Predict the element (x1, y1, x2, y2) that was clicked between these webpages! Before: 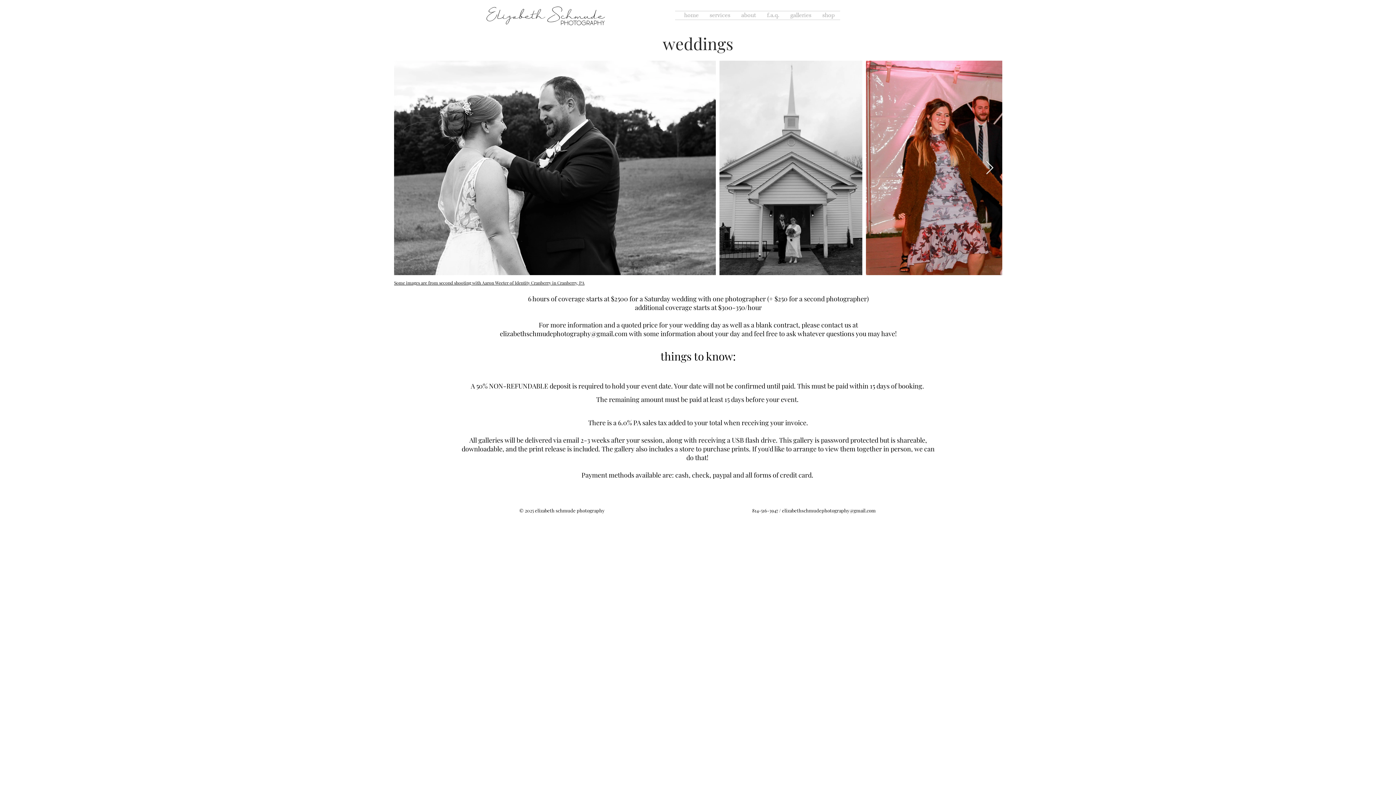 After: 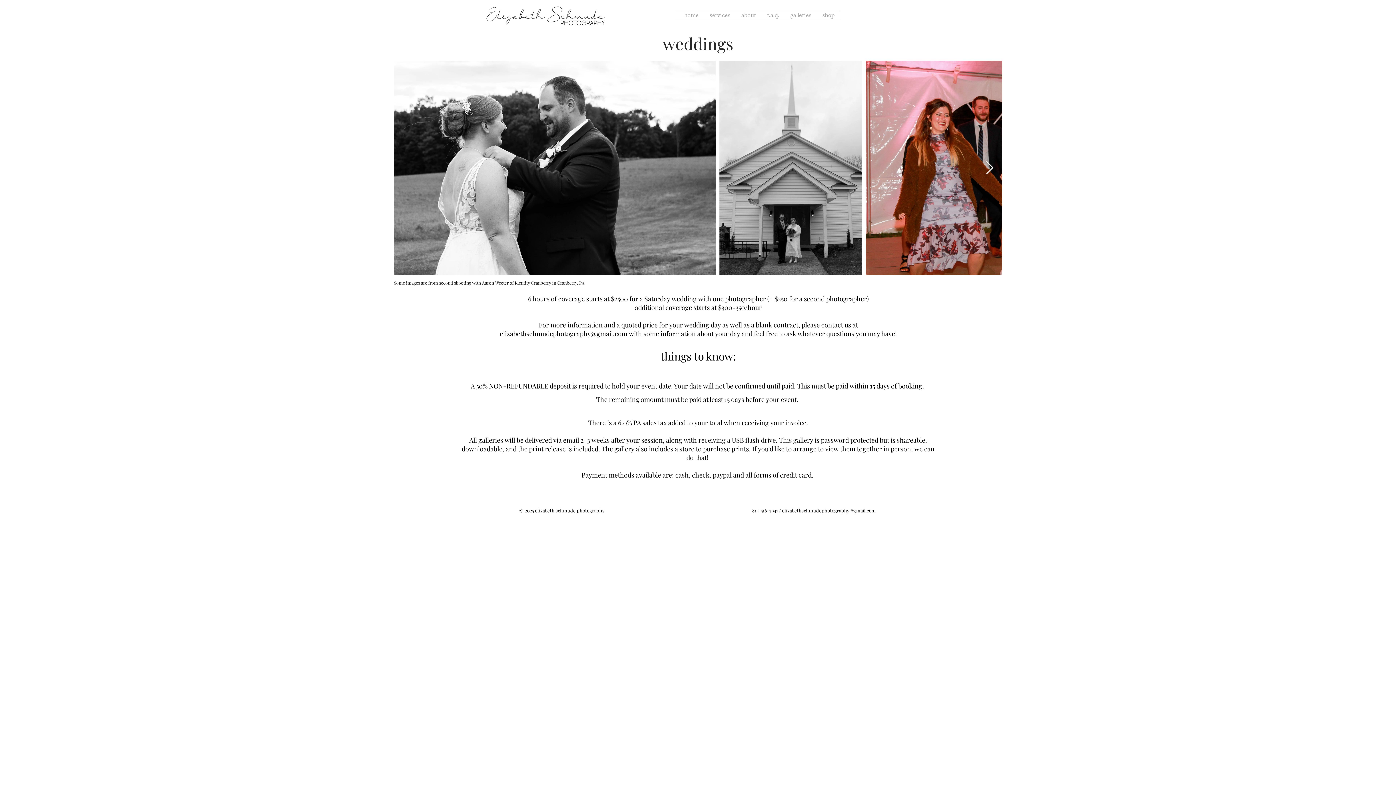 Action: label: Next Item bbox: (985, 160, 994, 175)